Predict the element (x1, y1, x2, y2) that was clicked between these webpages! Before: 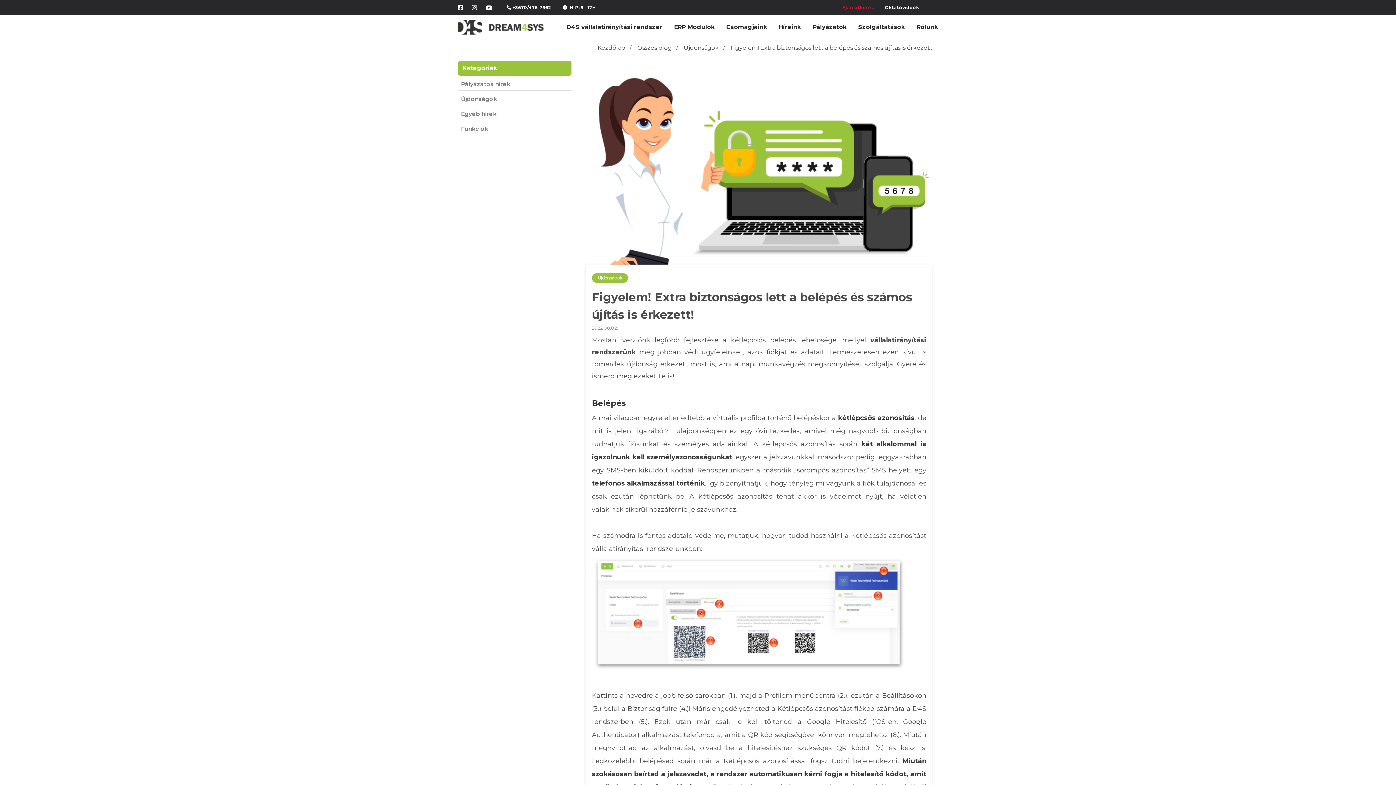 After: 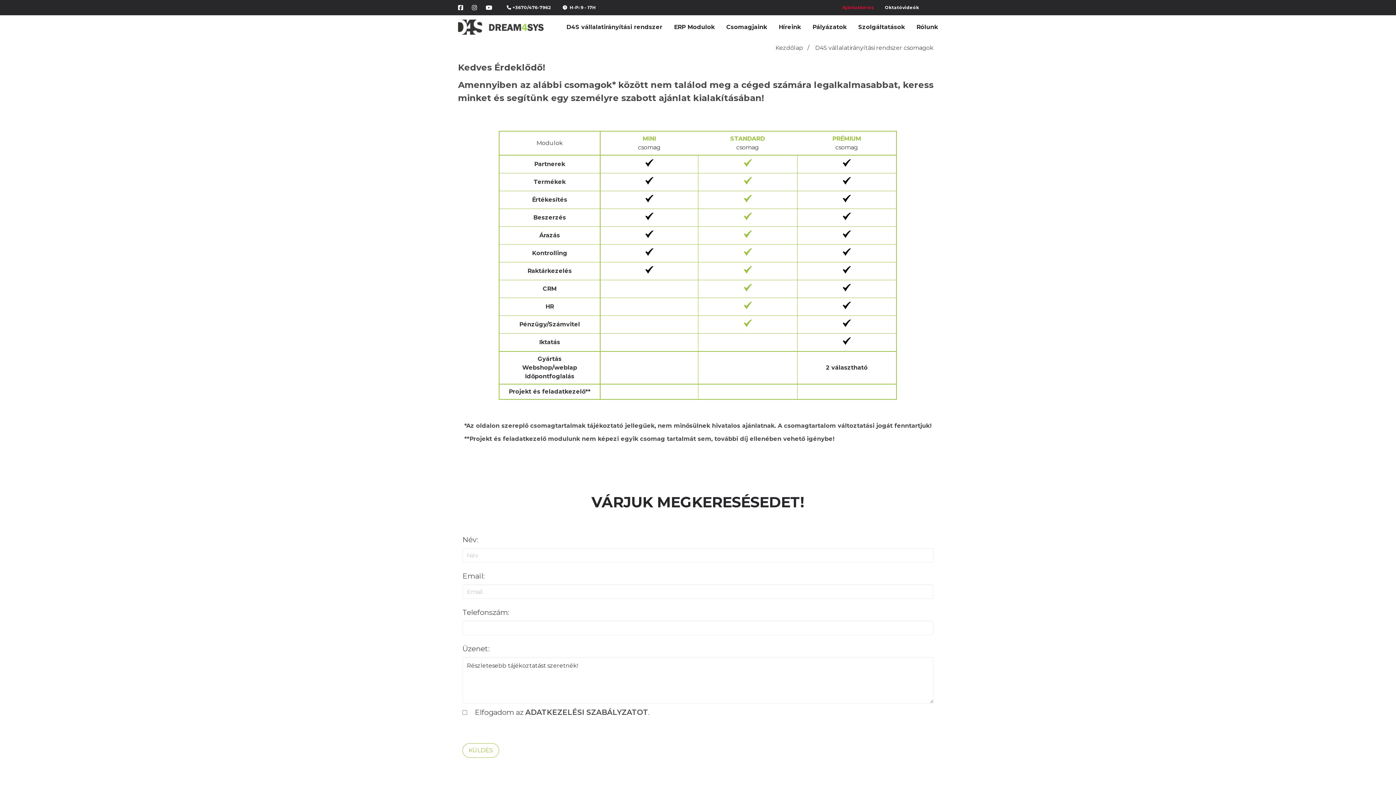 Action: label: Csomagjaink bbox: (726, 23, 767, 30)